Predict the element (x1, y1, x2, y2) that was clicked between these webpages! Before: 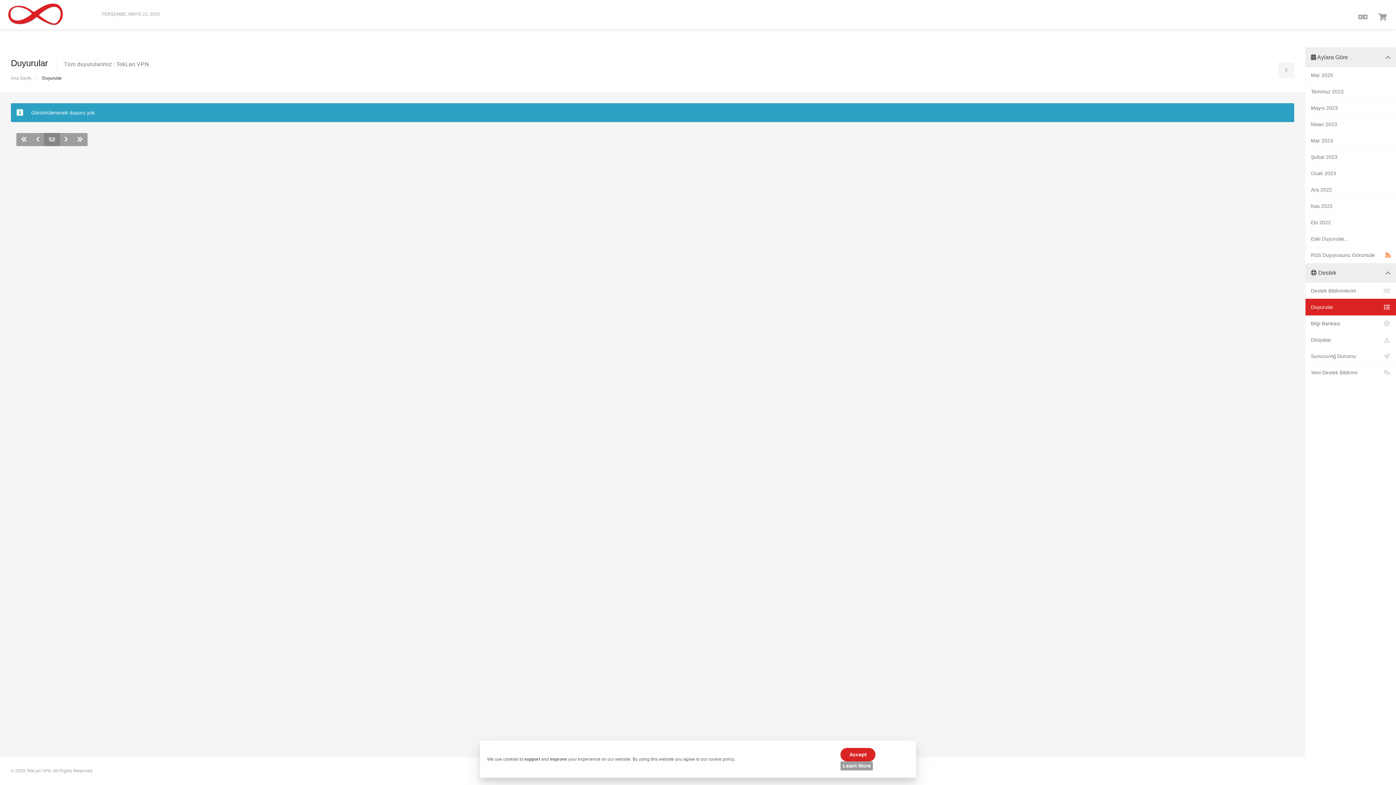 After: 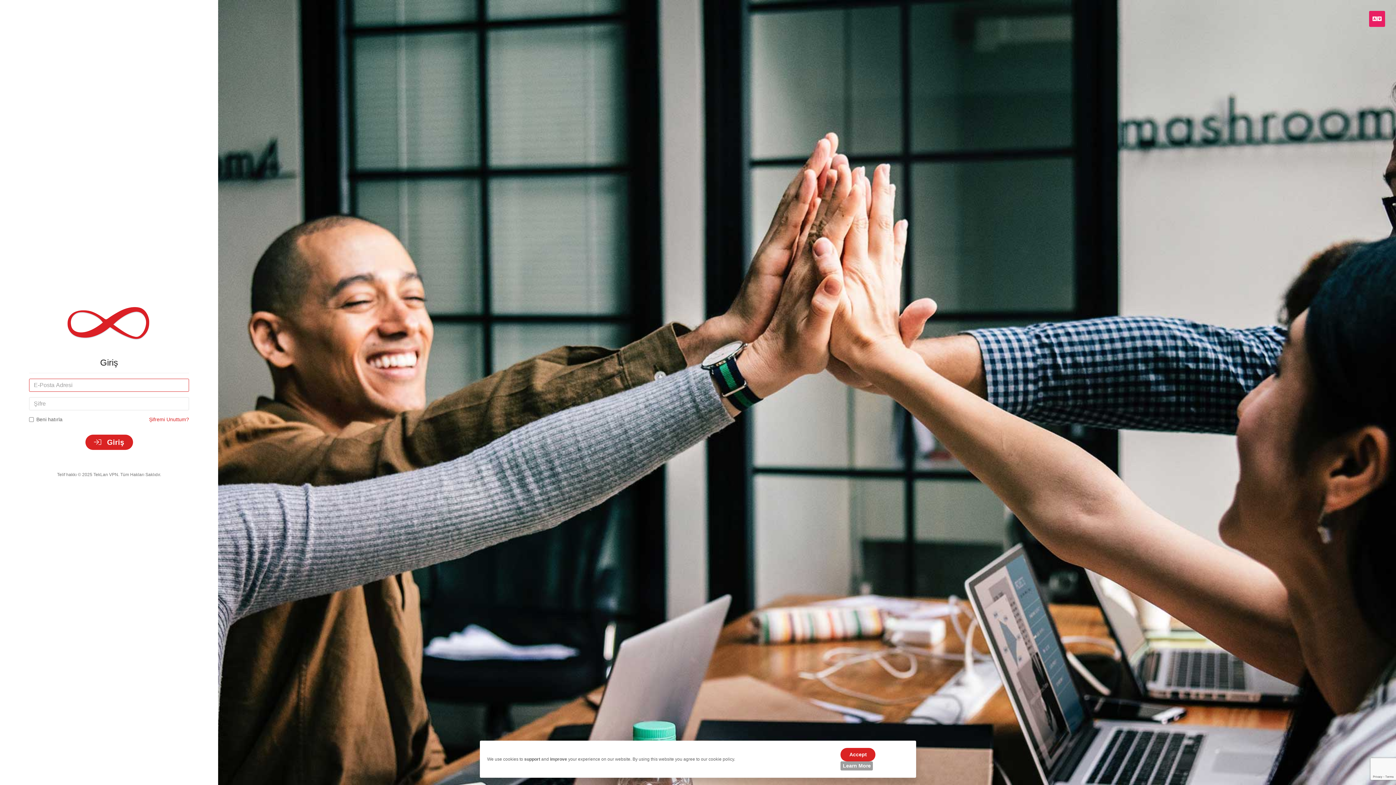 Action: bbox: (1305, 282, 1396, 299) label: Destek Bildirimlerim